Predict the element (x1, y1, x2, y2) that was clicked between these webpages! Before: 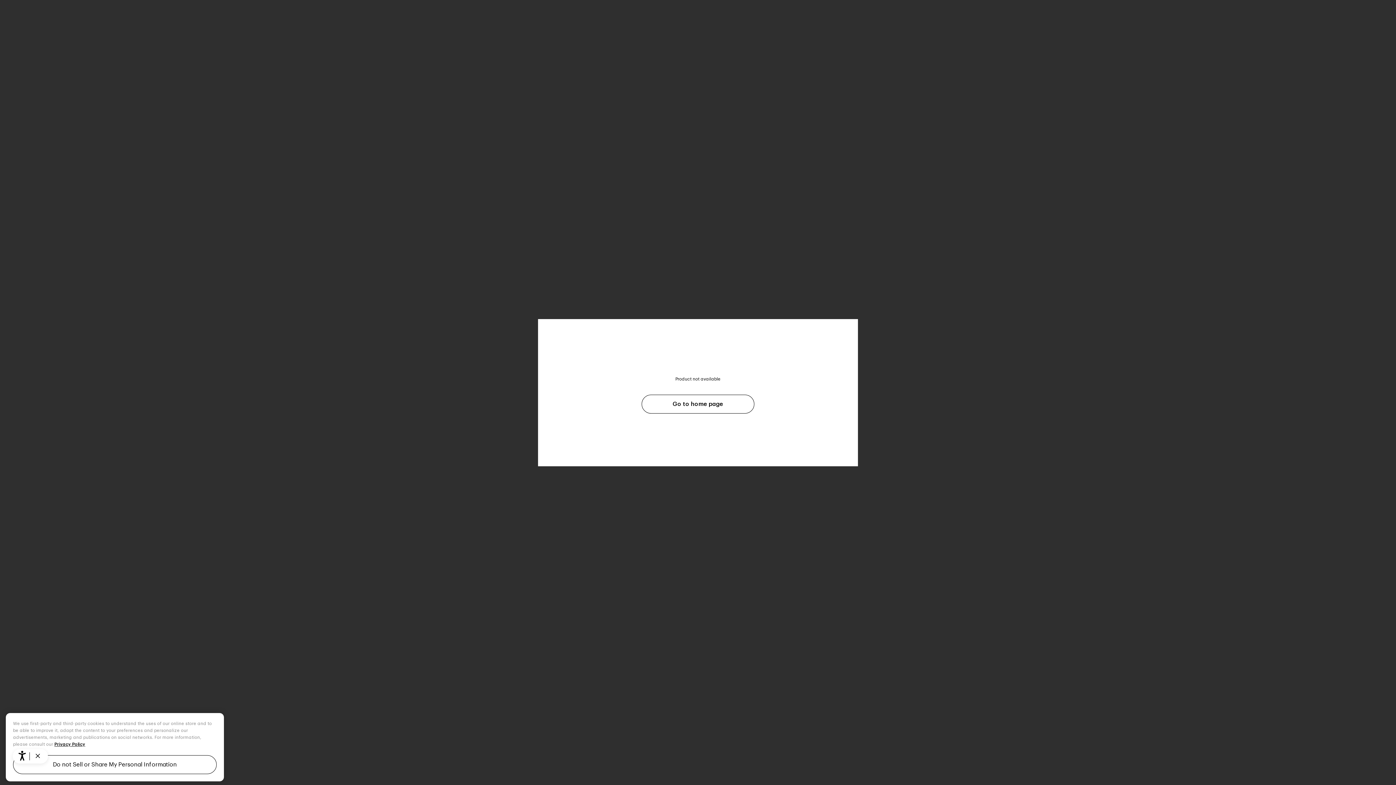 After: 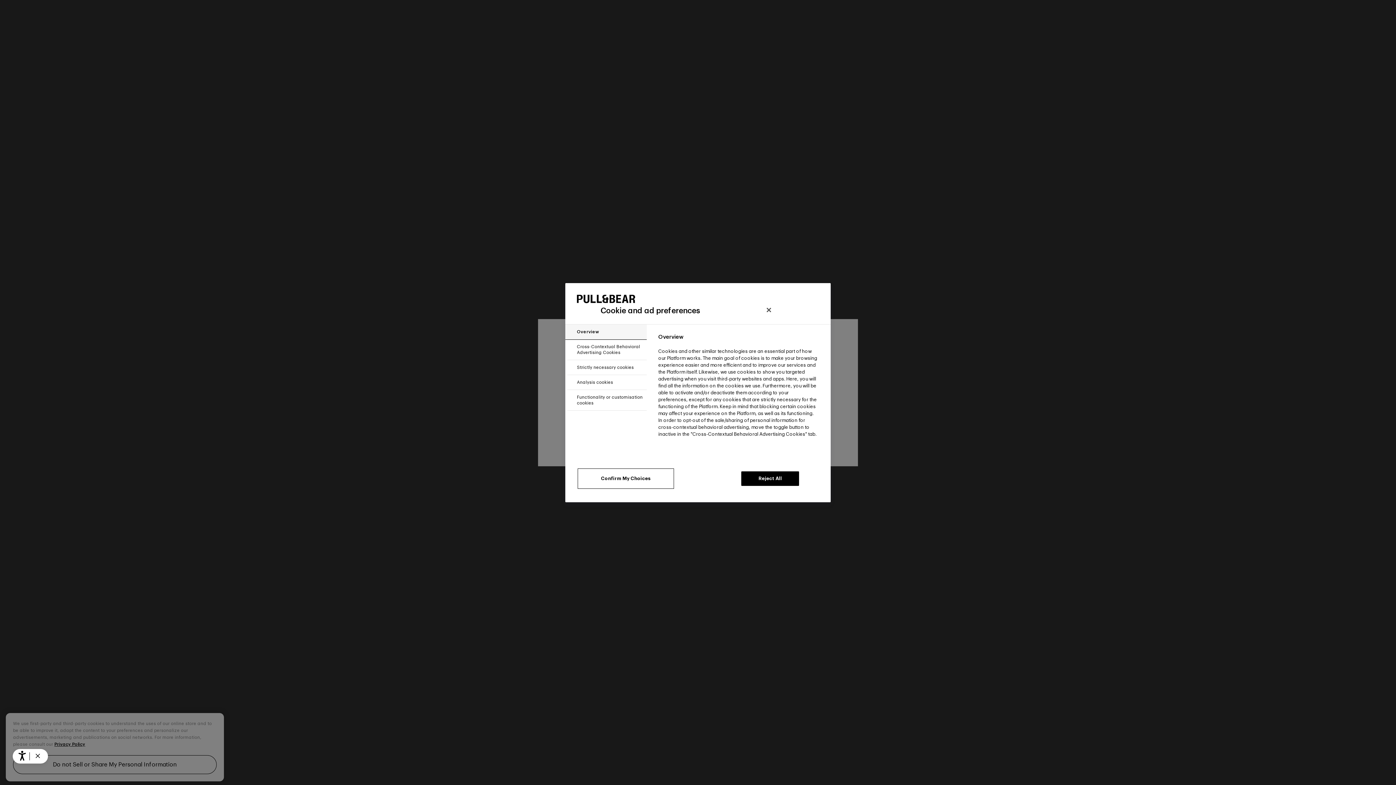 Action: bbox: (13, 766, 216, 785) label: Do not Sell or Share My Personal Information